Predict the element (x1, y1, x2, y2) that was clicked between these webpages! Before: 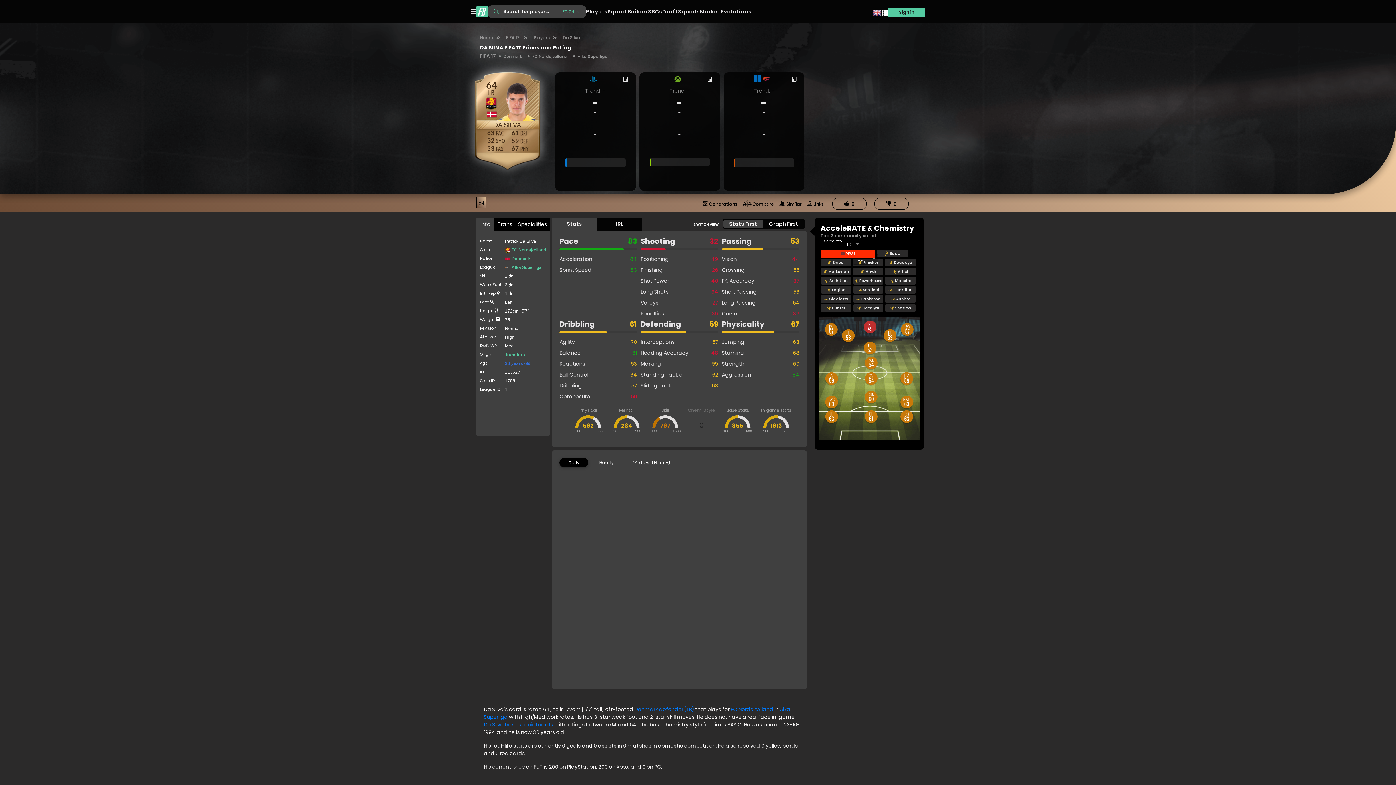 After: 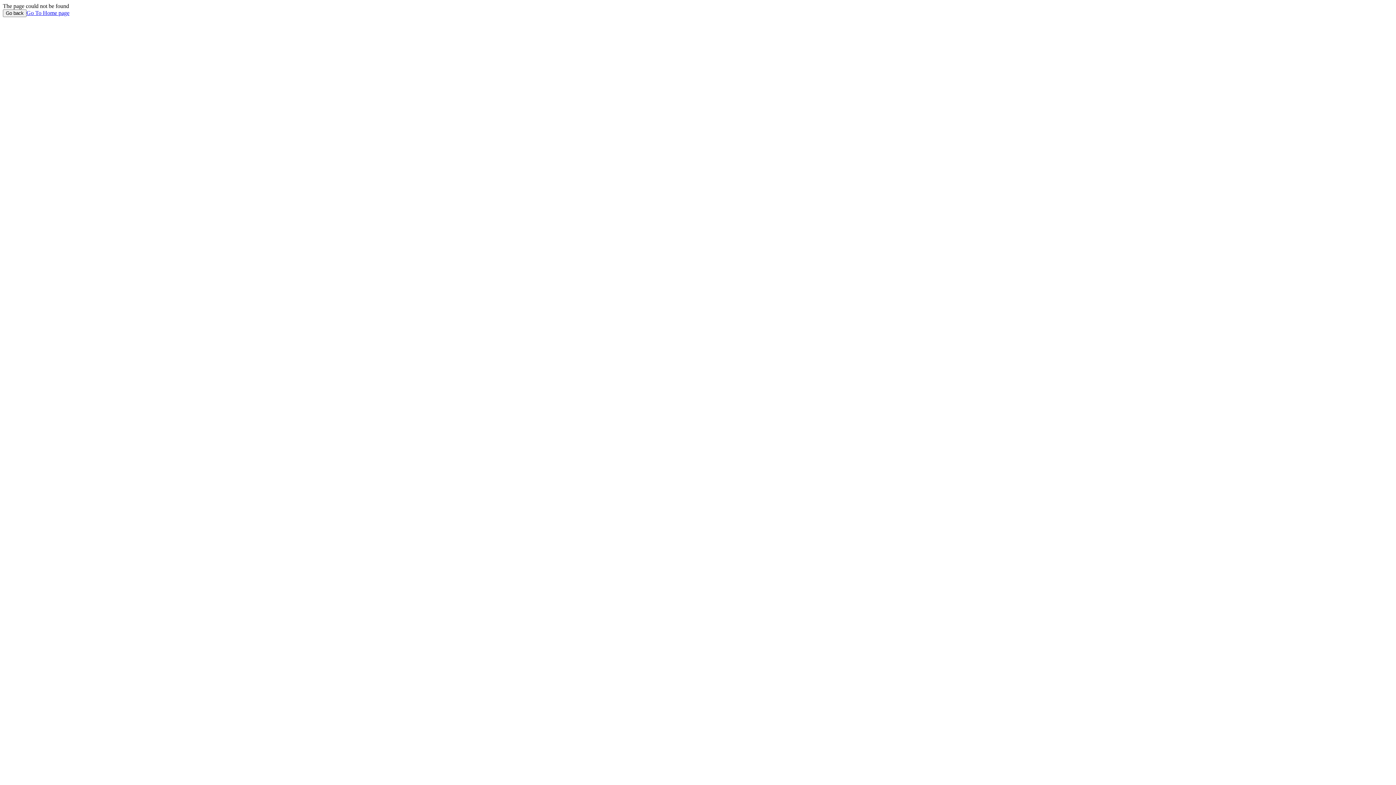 Action: bbox: (506, 34, 521, 40) label: FIFA 17 